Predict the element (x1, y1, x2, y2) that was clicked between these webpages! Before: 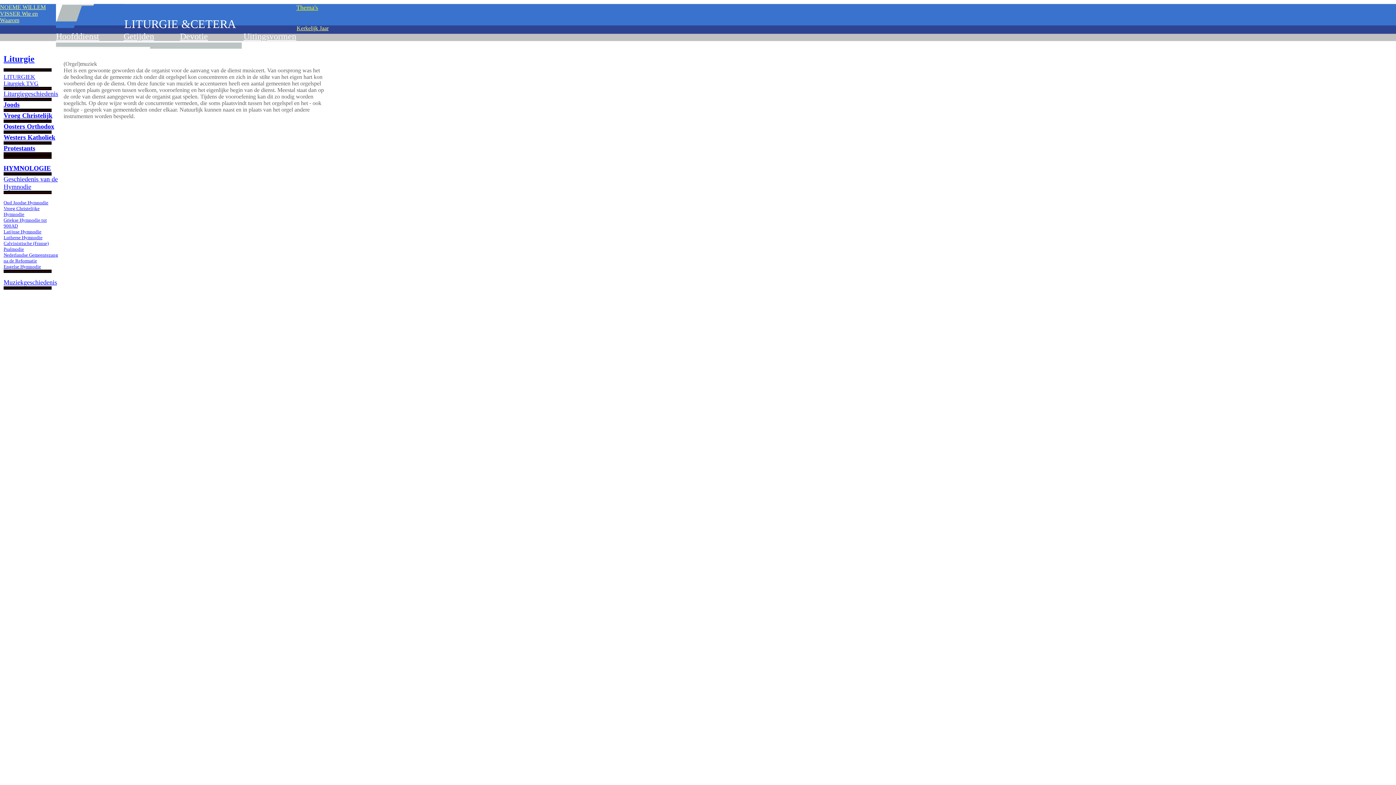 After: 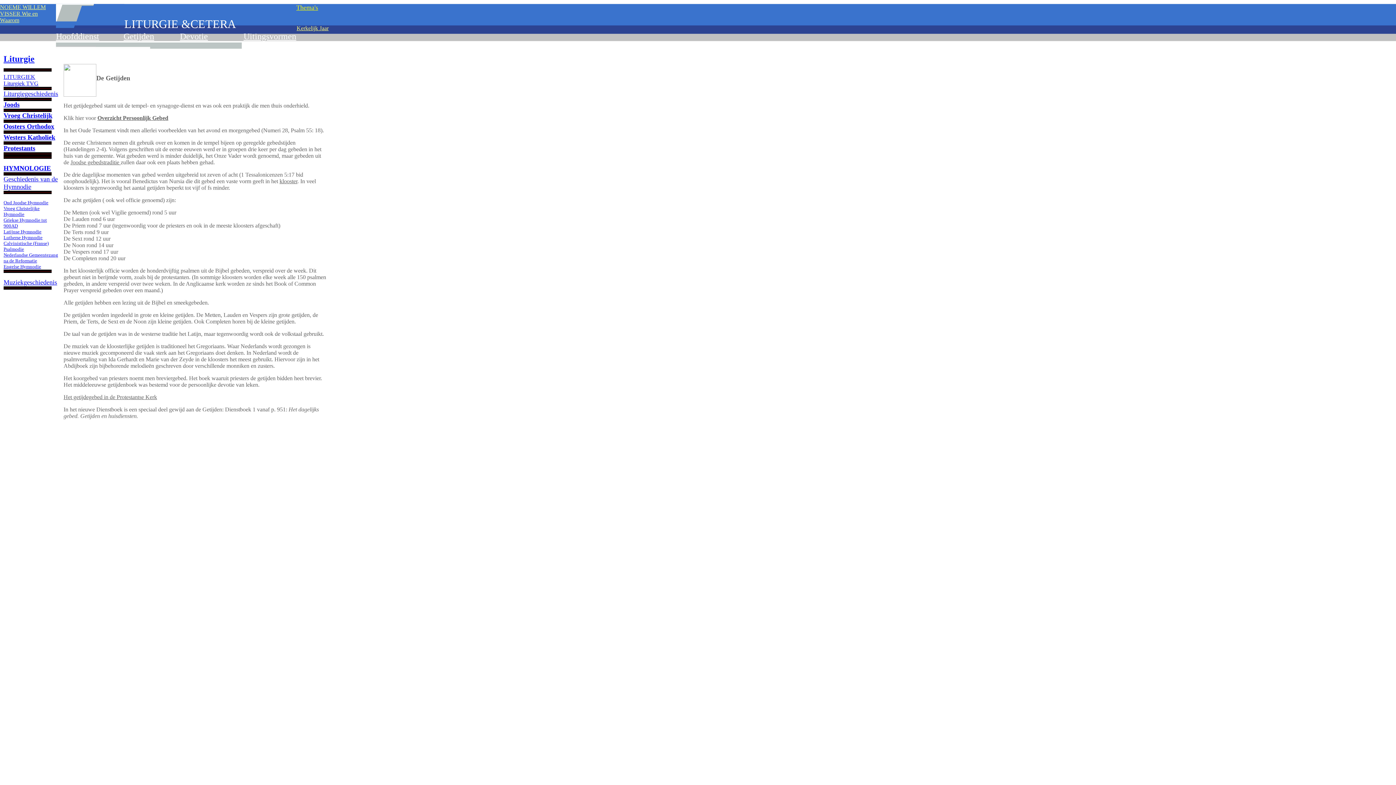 Action: bbox: (123, 34, 154, 40) label: Getijden